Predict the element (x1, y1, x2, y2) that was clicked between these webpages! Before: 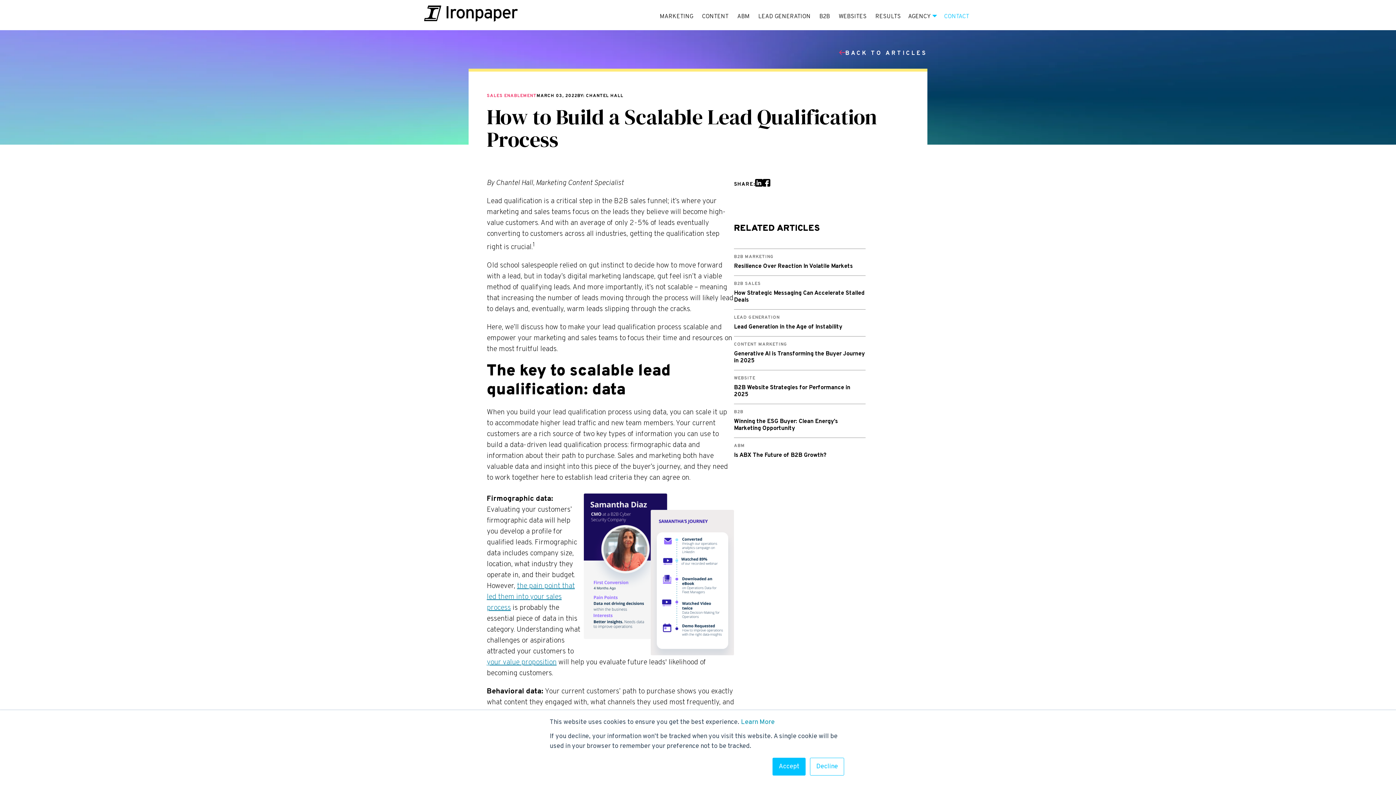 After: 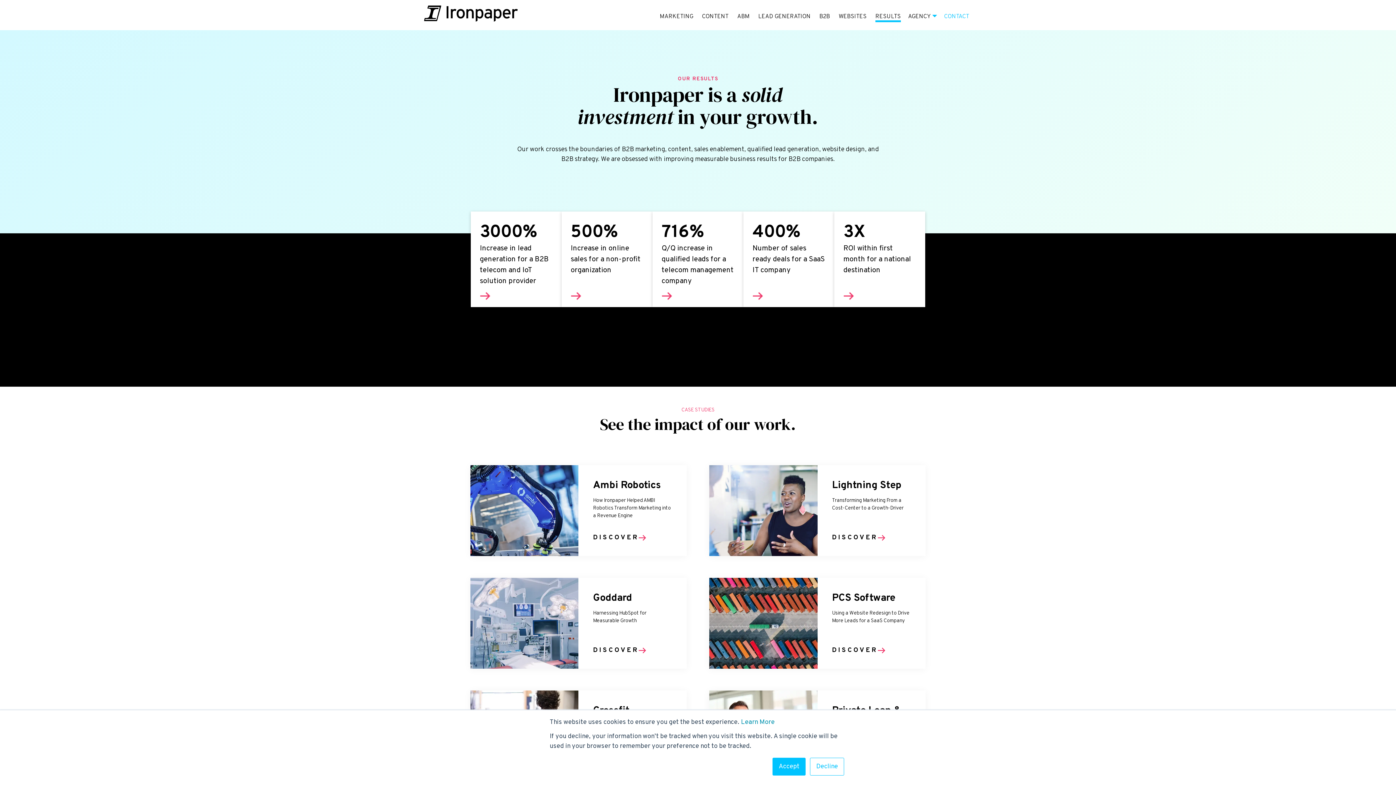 Action: label: RESULTS bbox: (875, 13, 901, 20)